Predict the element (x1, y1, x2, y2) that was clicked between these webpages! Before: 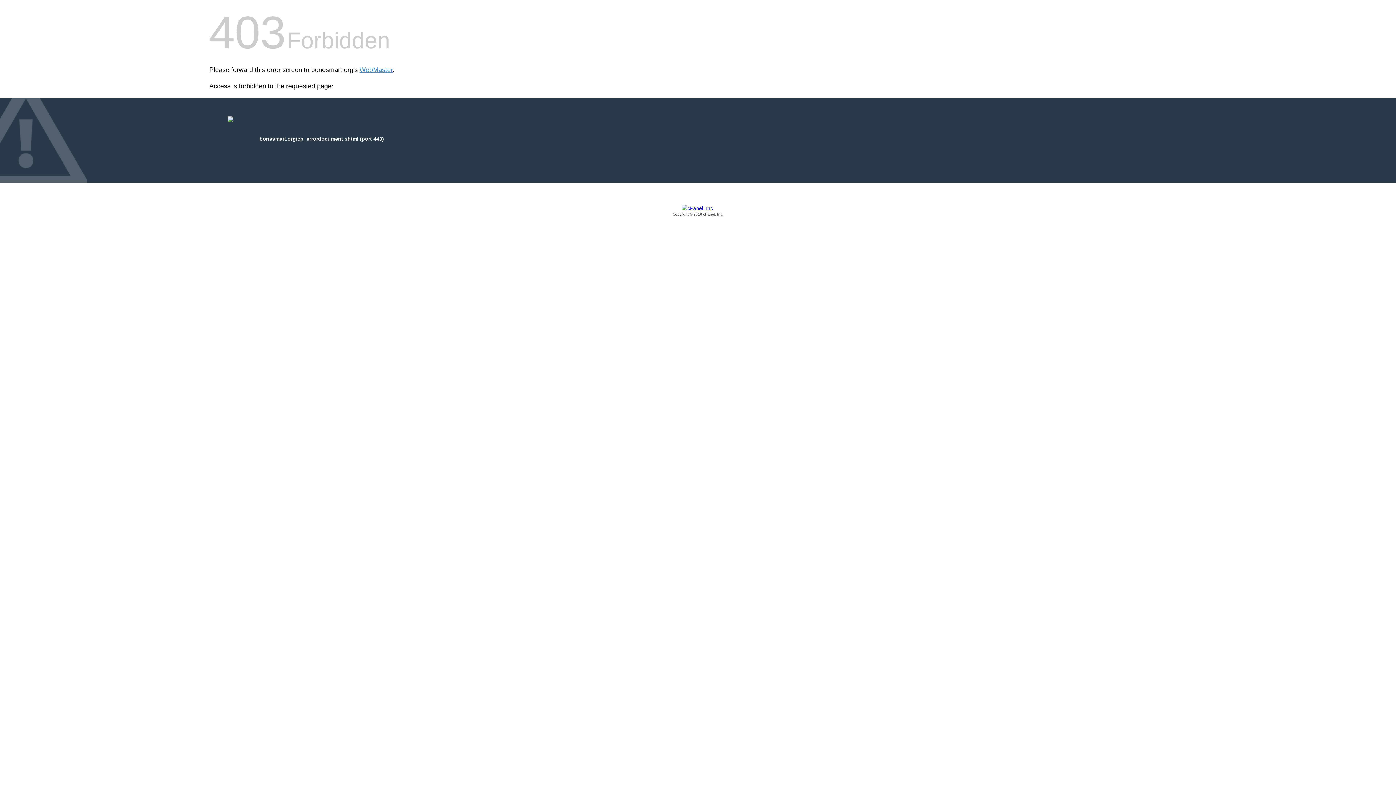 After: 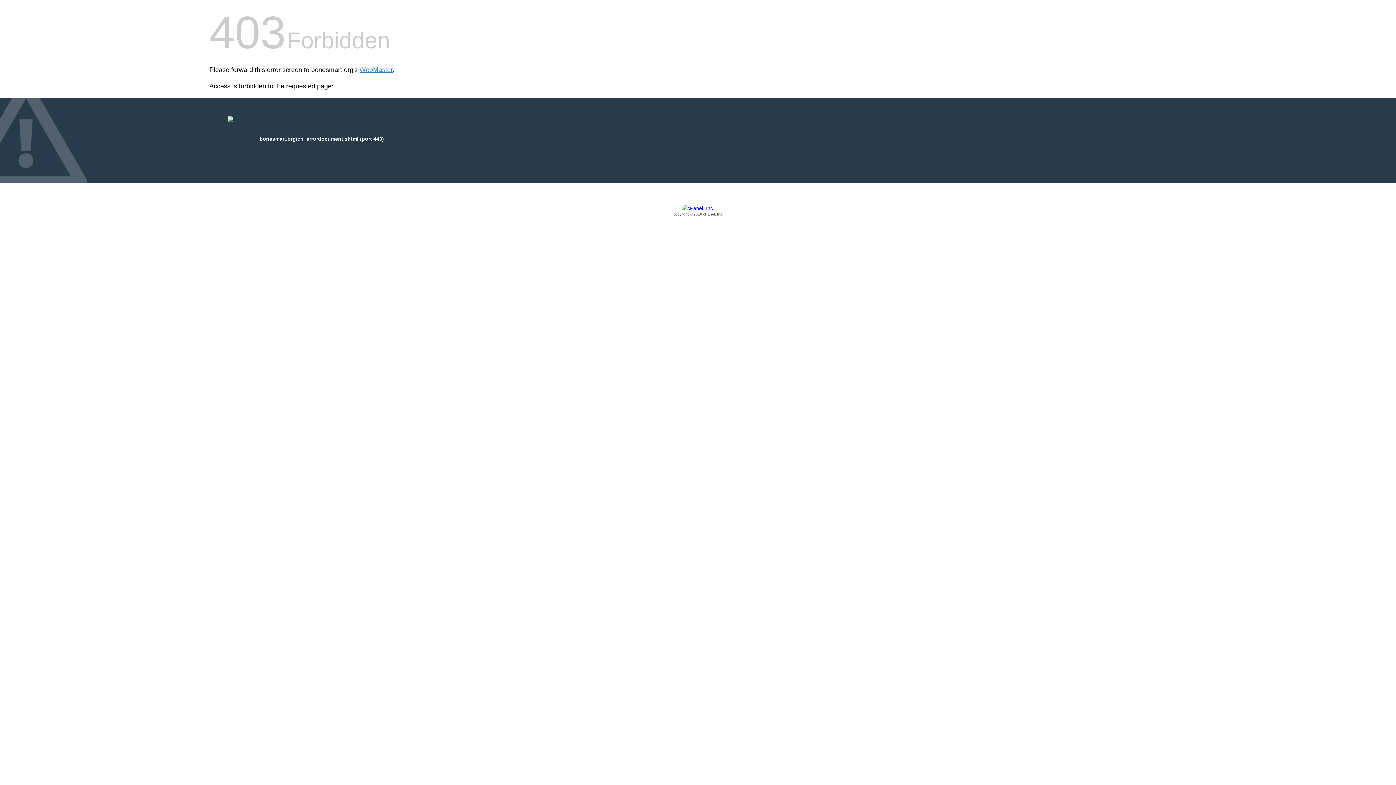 Action: bbox: (209, 205, 1186, 217) label: Copyright © 2016 cPanel, Inc.